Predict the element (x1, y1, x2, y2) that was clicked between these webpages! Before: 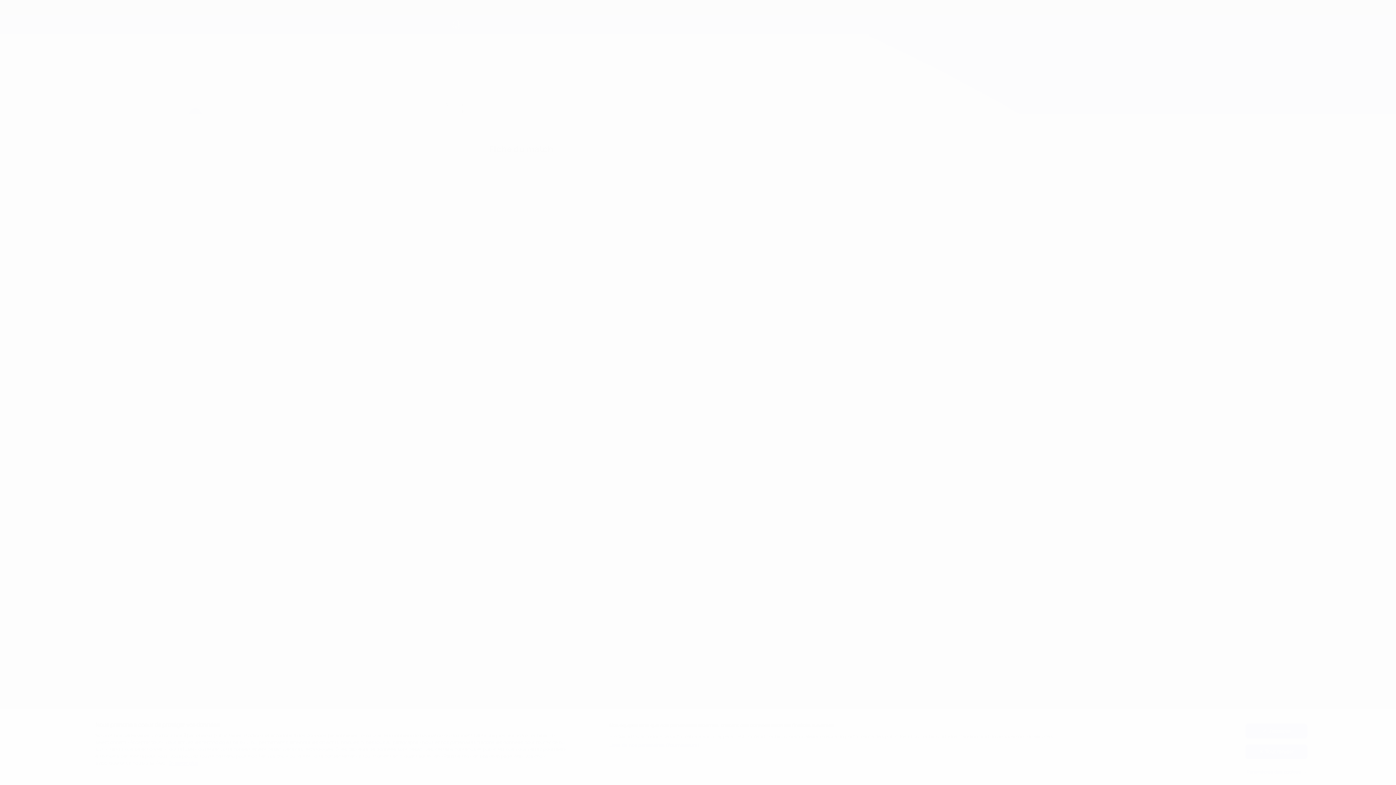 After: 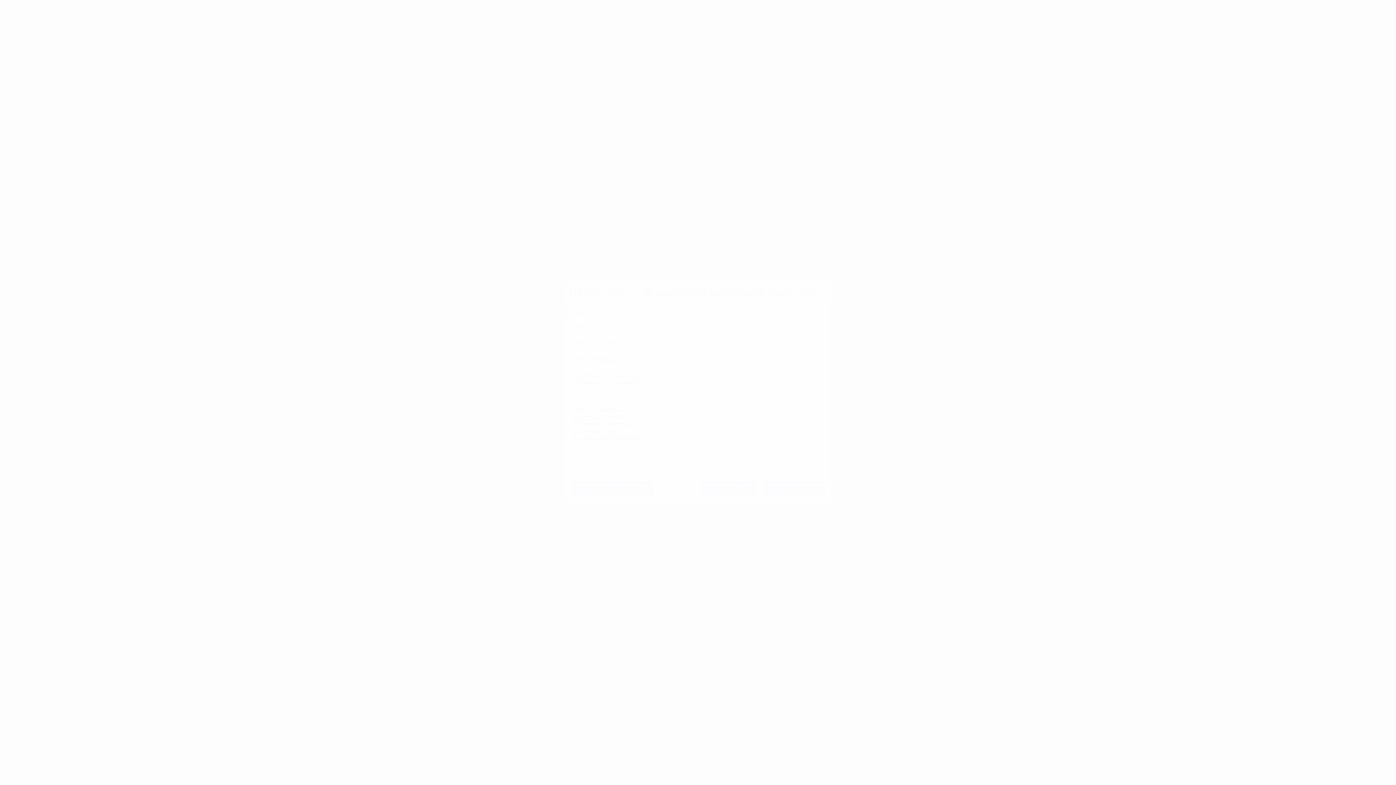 Action: bbox: (1245, 765, 1307, 779) label: Paramètres des cookies